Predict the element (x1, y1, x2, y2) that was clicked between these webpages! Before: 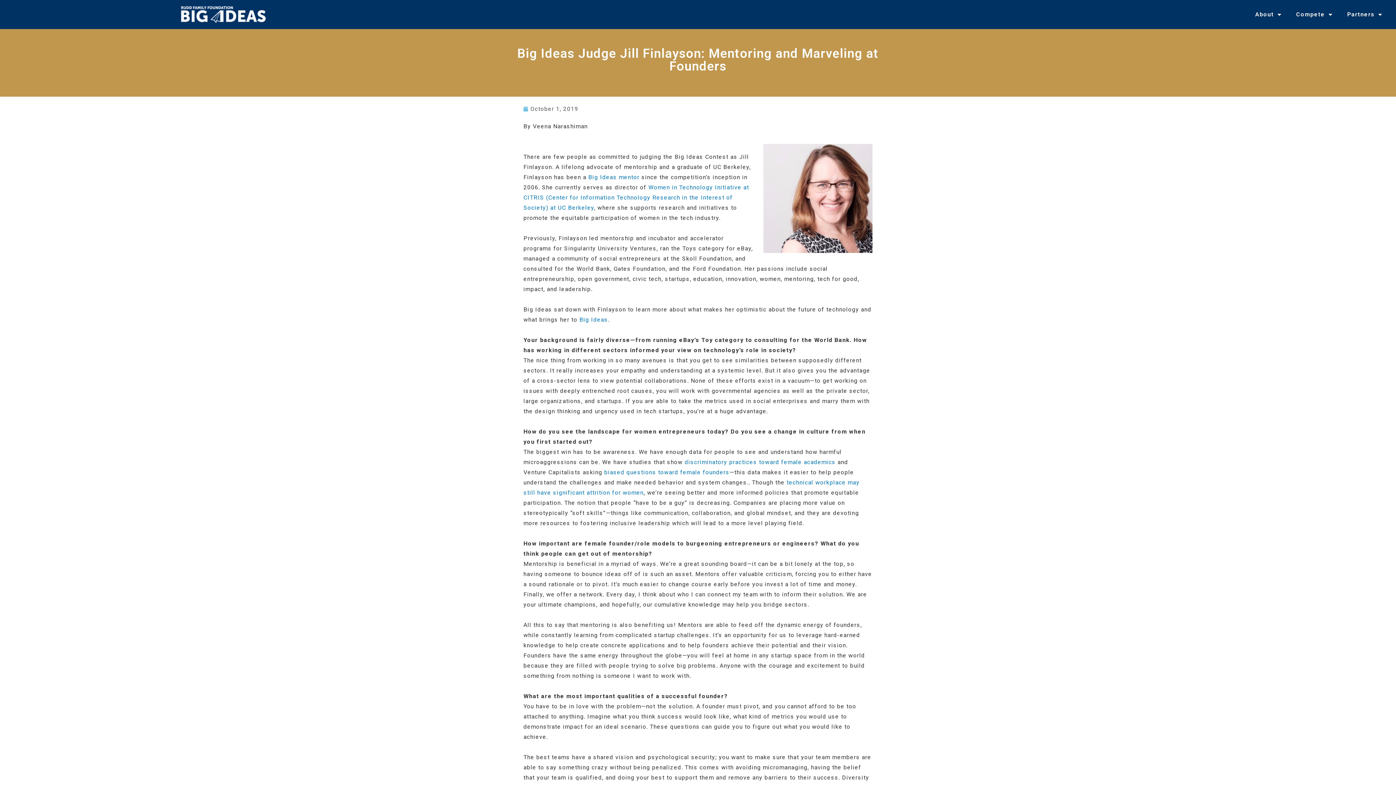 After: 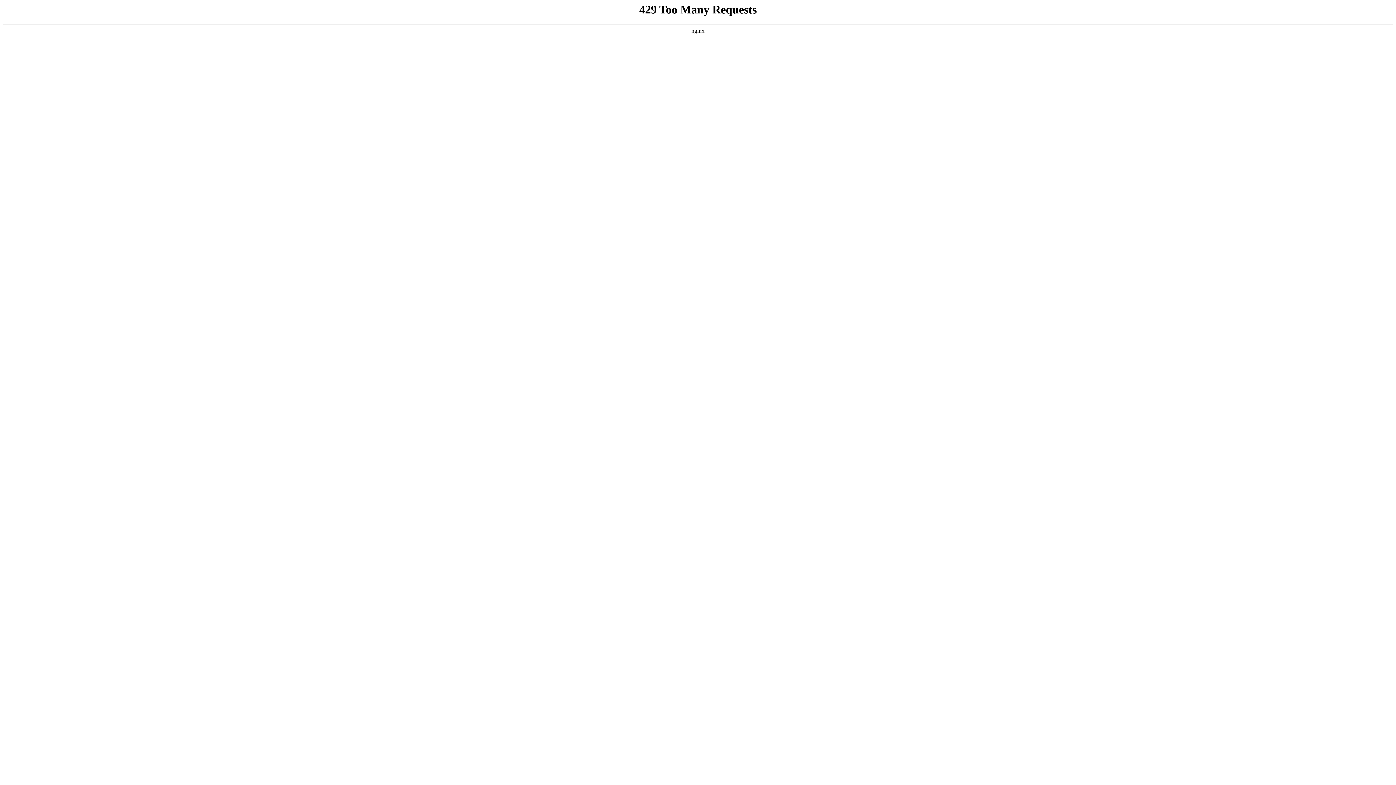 Action: bbox: (550, 204, 594, 211) label: at UC Berkeley